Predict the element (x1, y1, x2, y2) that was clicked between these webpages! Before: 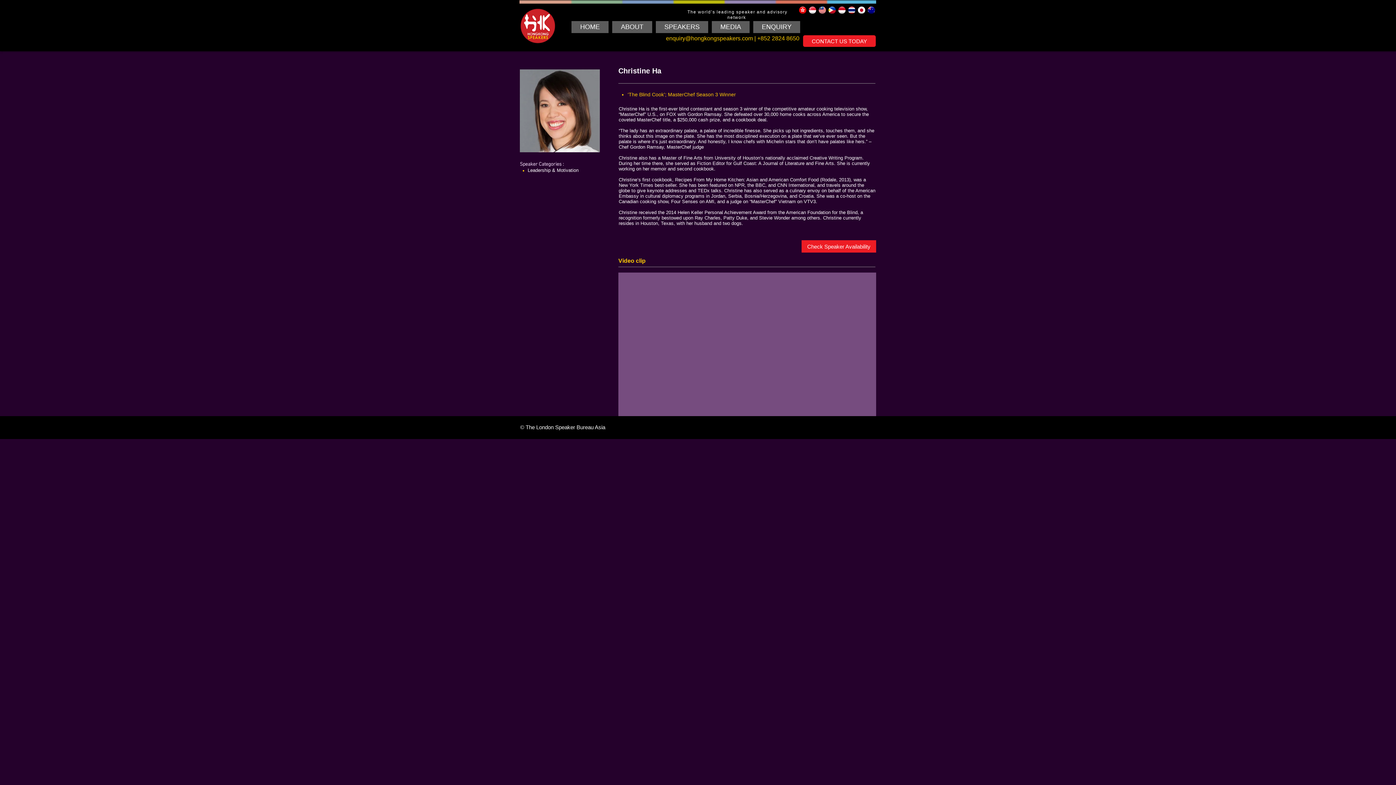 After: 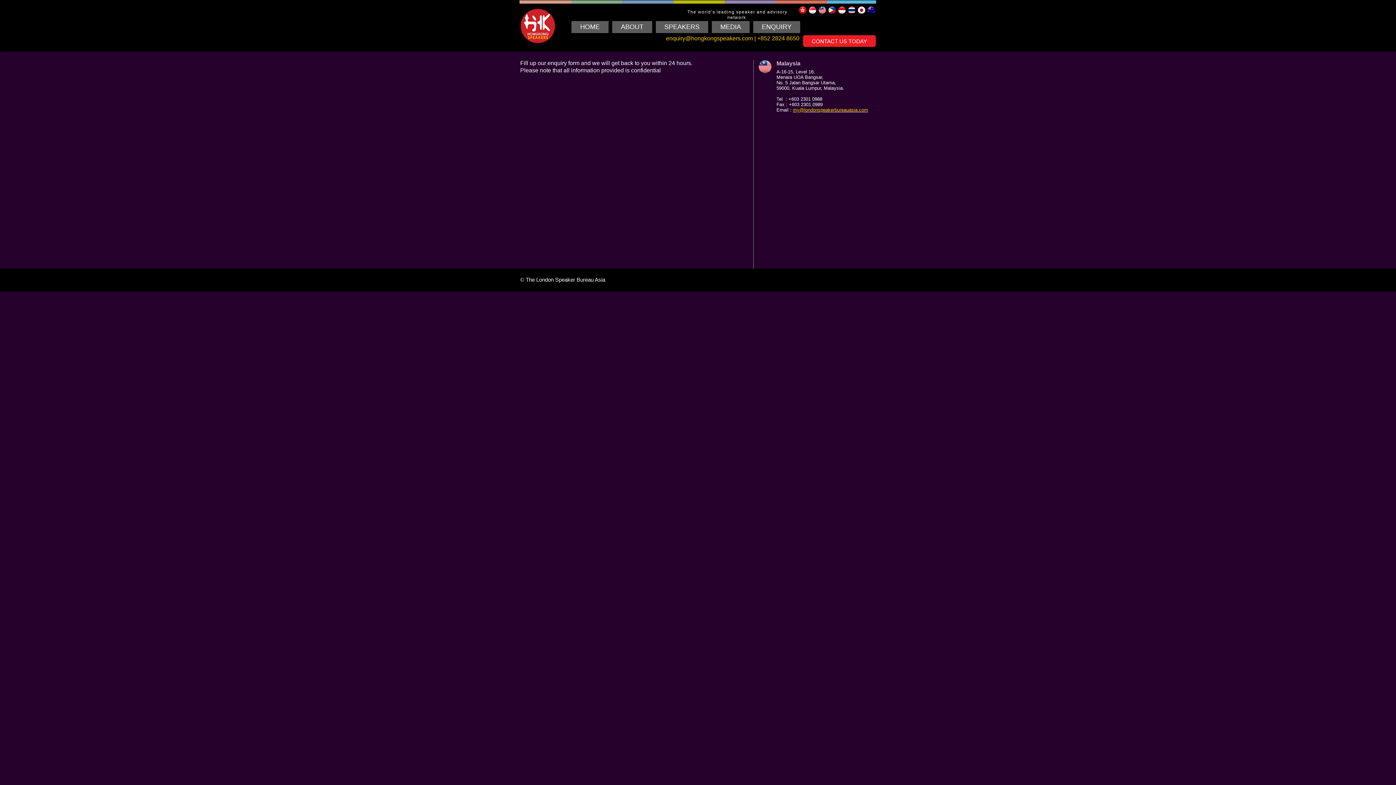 Action: bbox: (818, 6, 826, 13)